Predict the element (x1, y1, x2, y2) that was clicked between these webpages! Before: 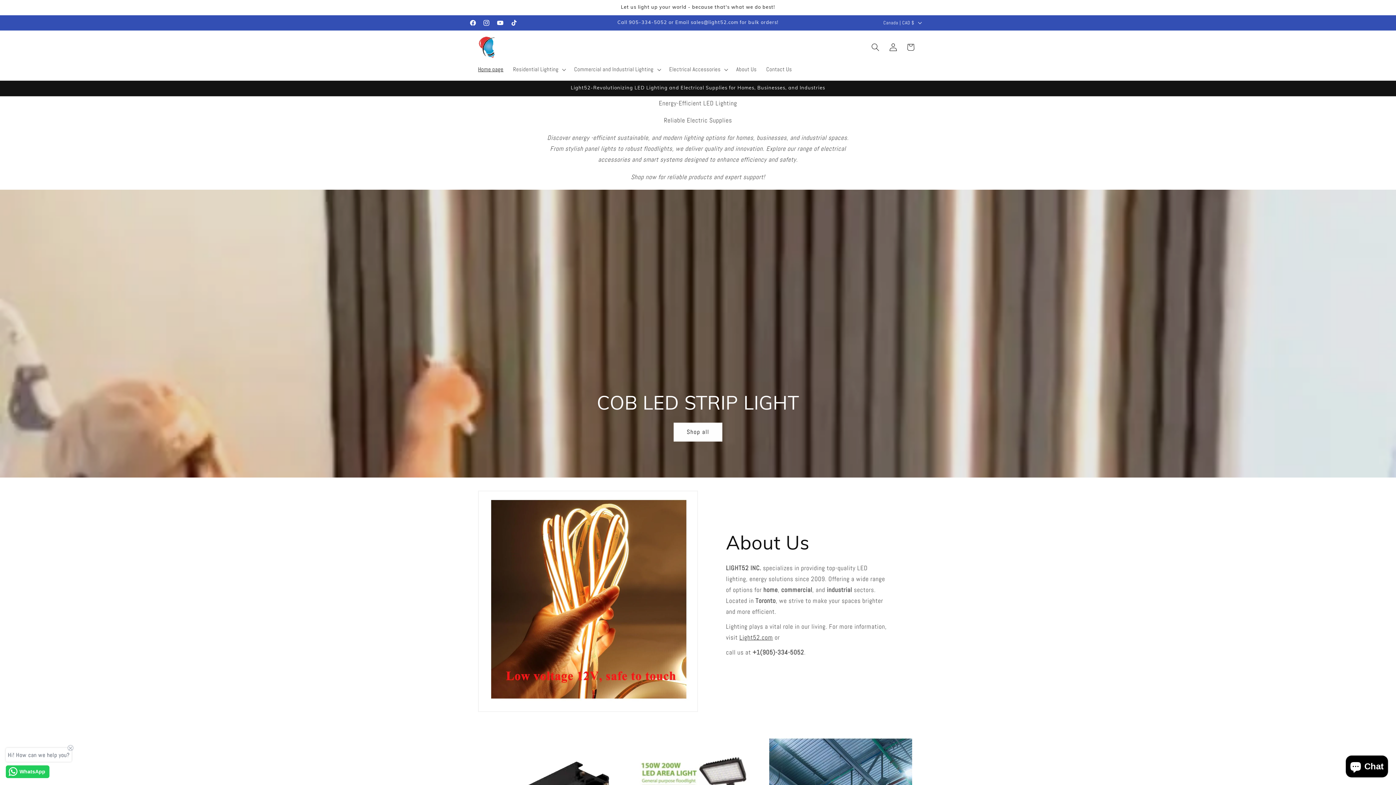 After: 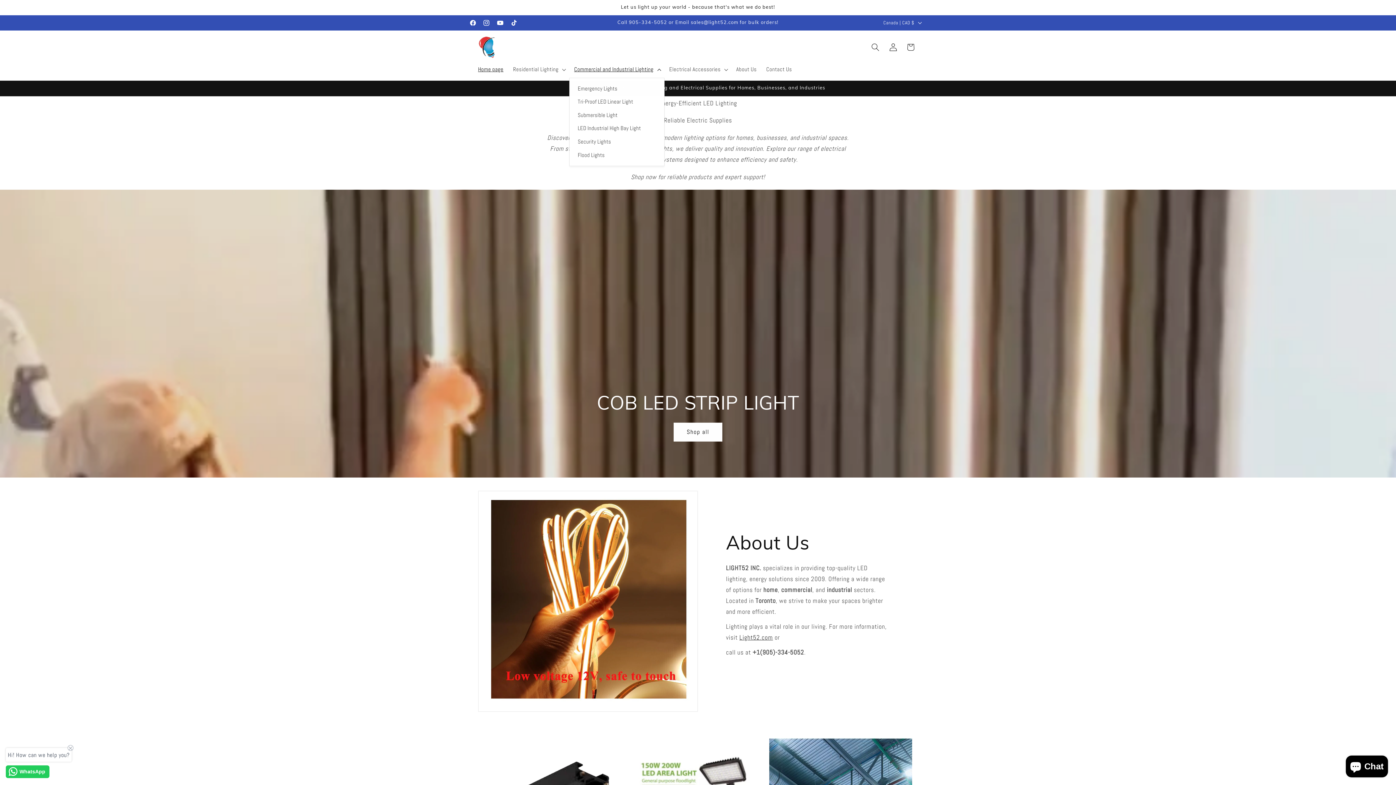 Action: label: Commercial and Industrial Lighting bbox: (569, 61, 664, 77)